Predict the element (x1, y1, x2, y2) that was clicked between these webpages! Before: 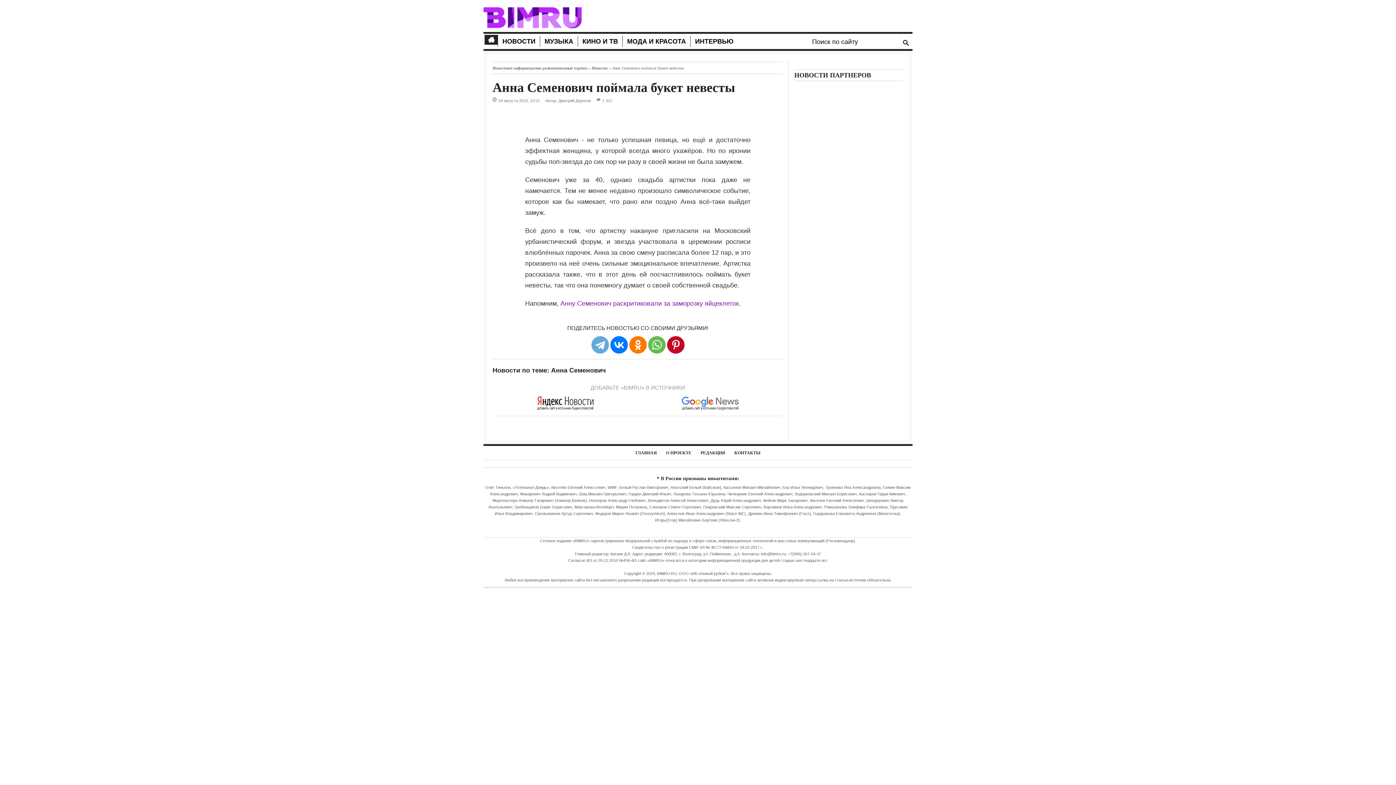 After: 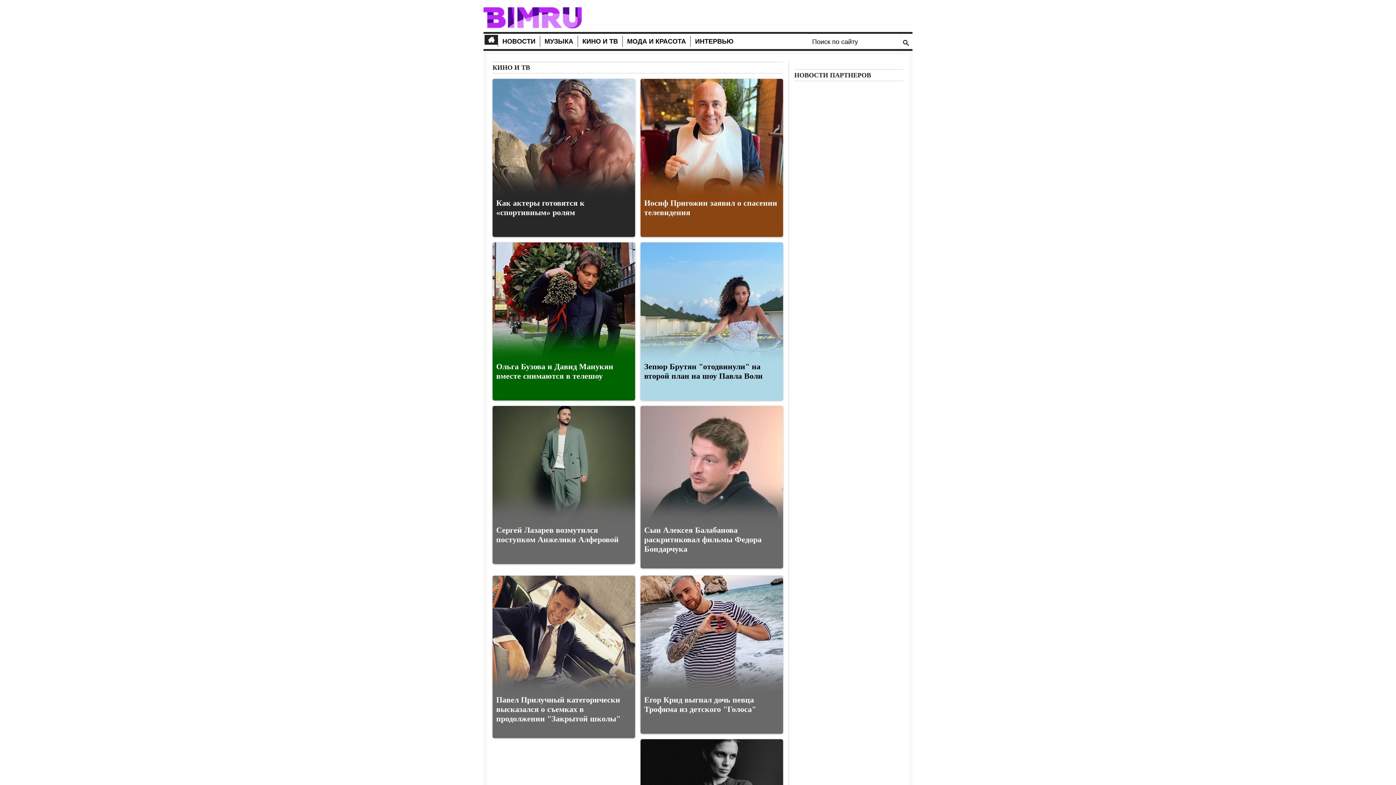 Action: bbox: (582, 37, 618, 45) label: КИНО И ТВ